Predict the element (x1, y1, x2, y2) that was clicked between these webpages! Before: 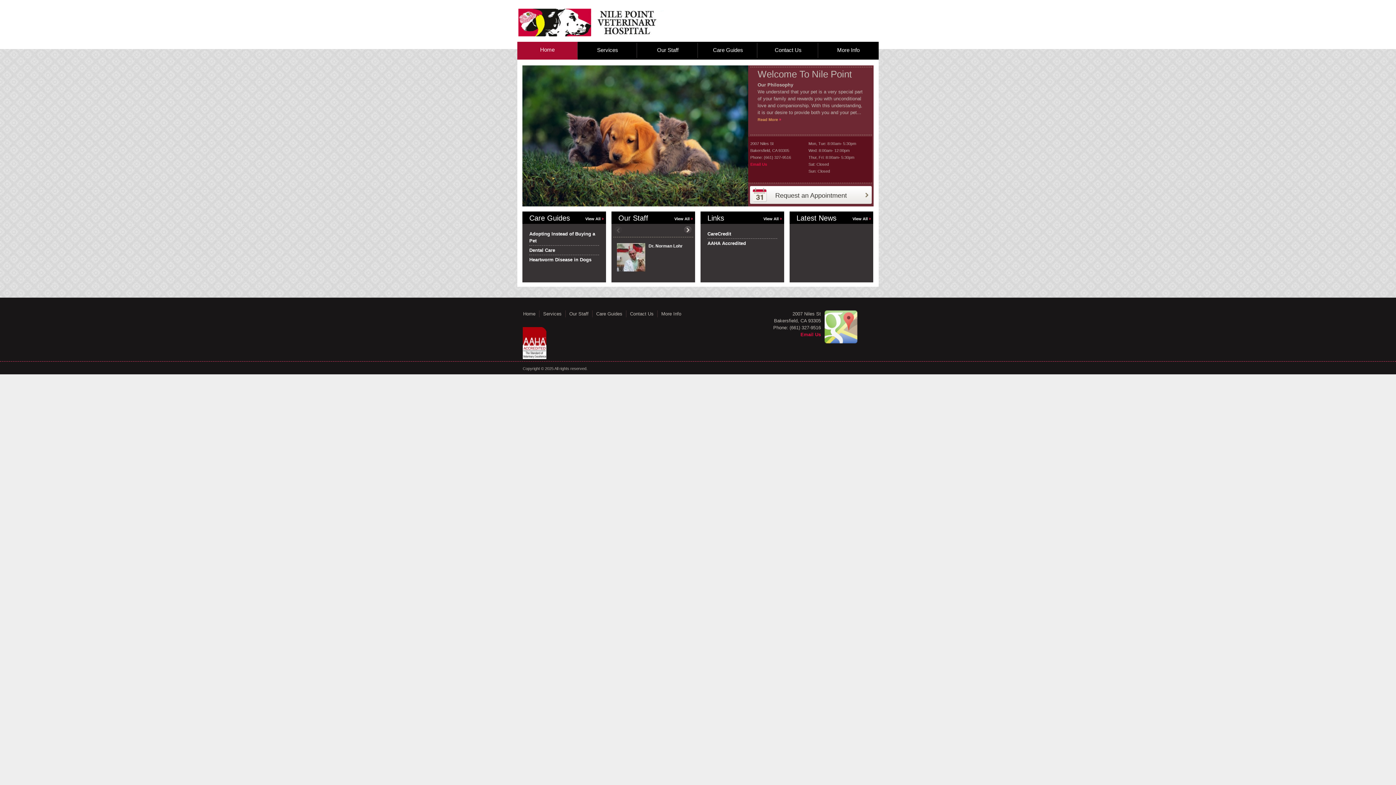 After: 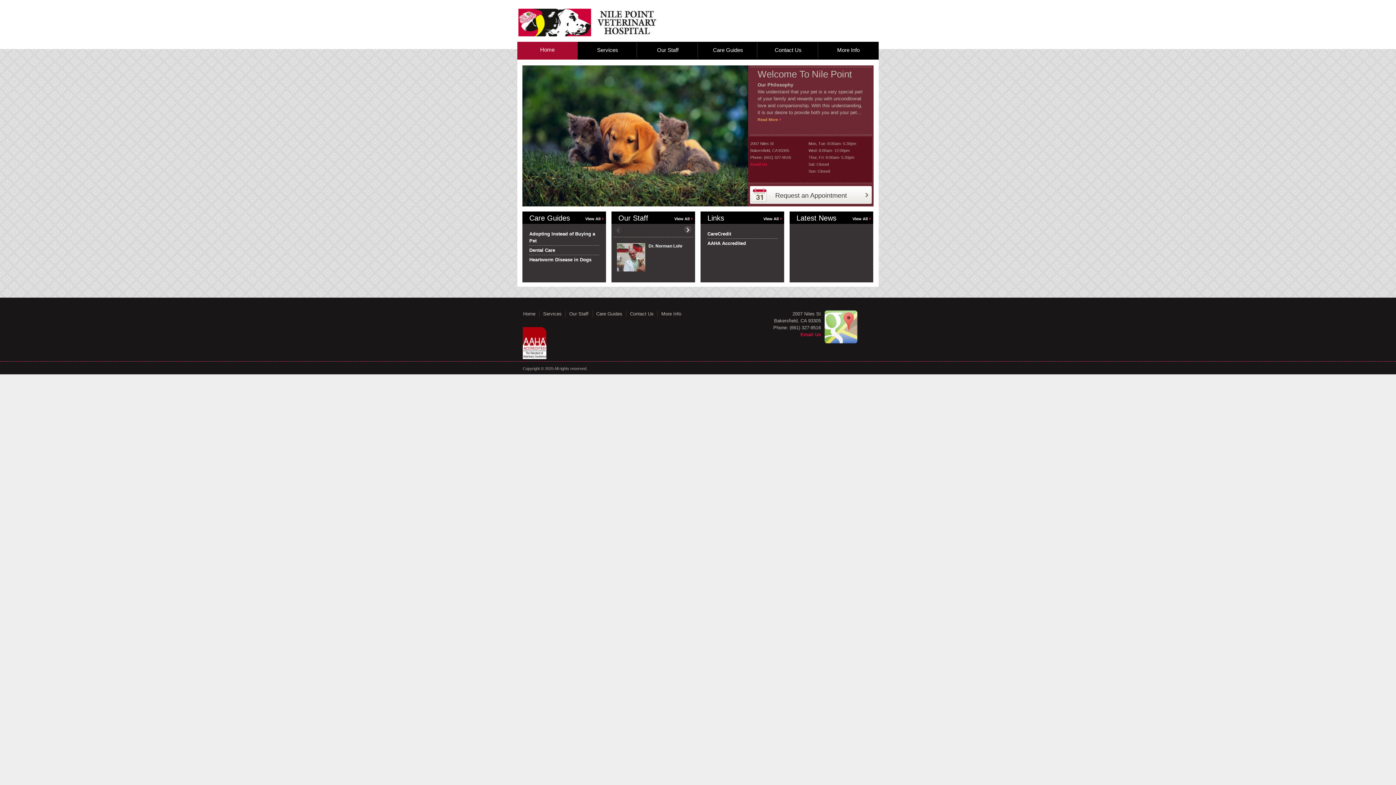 Action: label: Home bbox: (517, 41, 577, 59)